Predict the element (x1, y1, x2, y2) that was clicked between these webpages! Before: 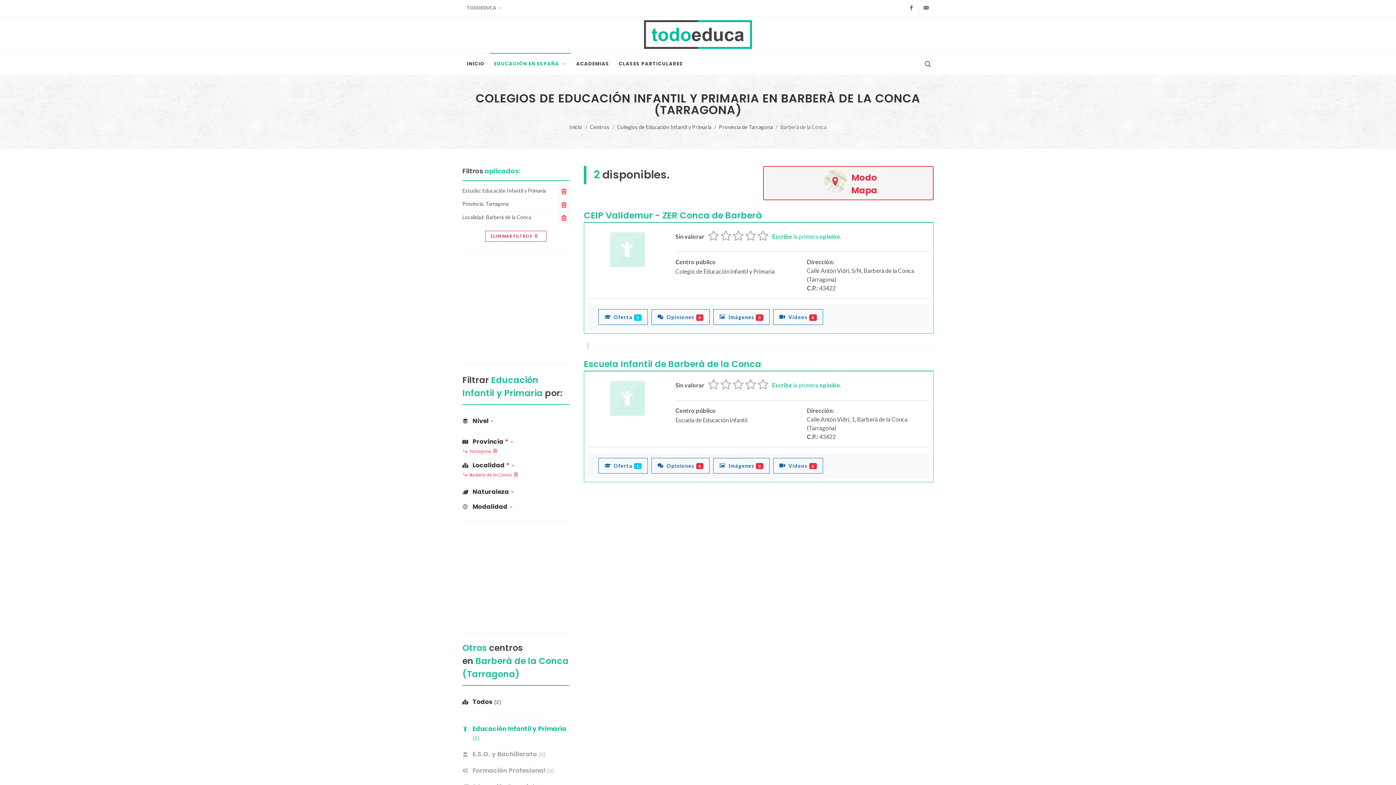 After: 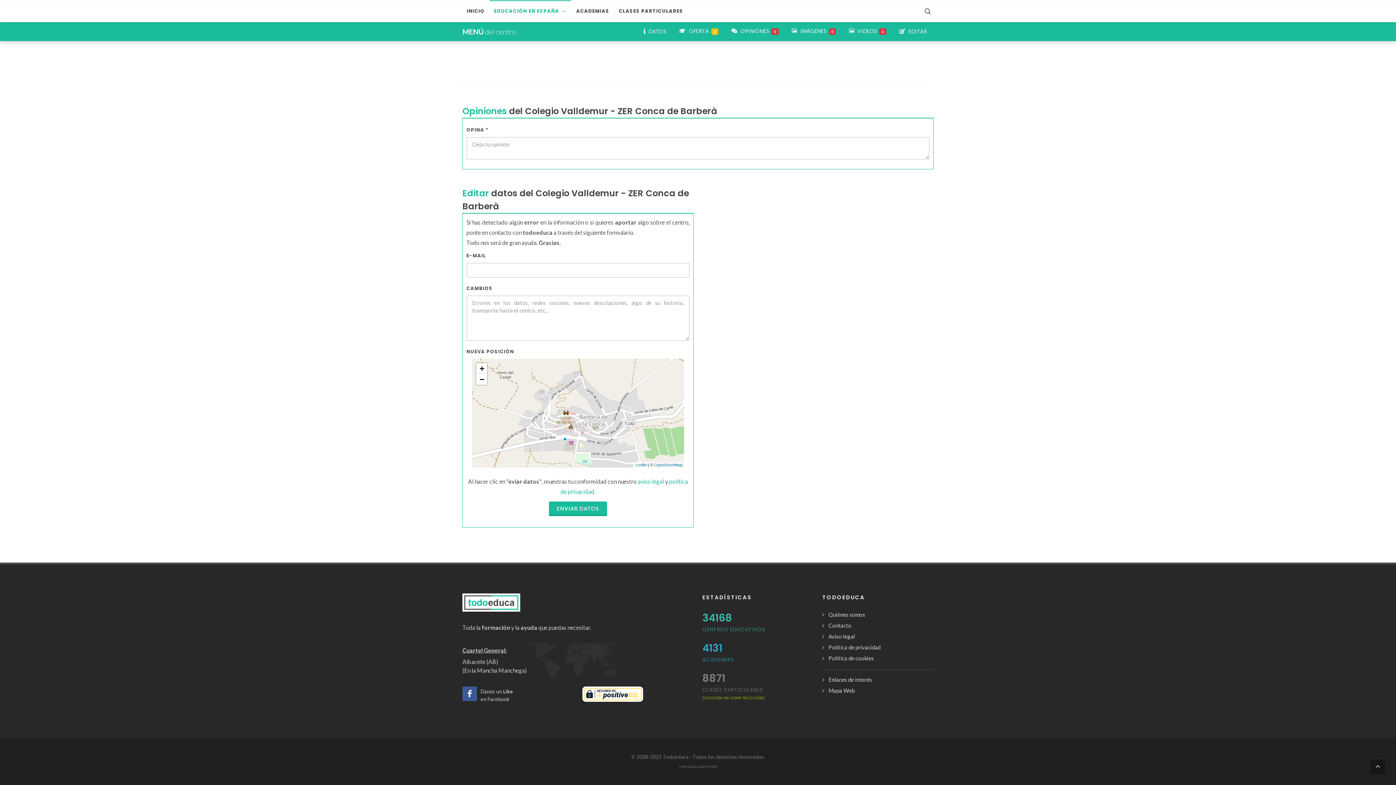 Action: label:  Opiniones 0 bbox: (651, 309, 709, 325)